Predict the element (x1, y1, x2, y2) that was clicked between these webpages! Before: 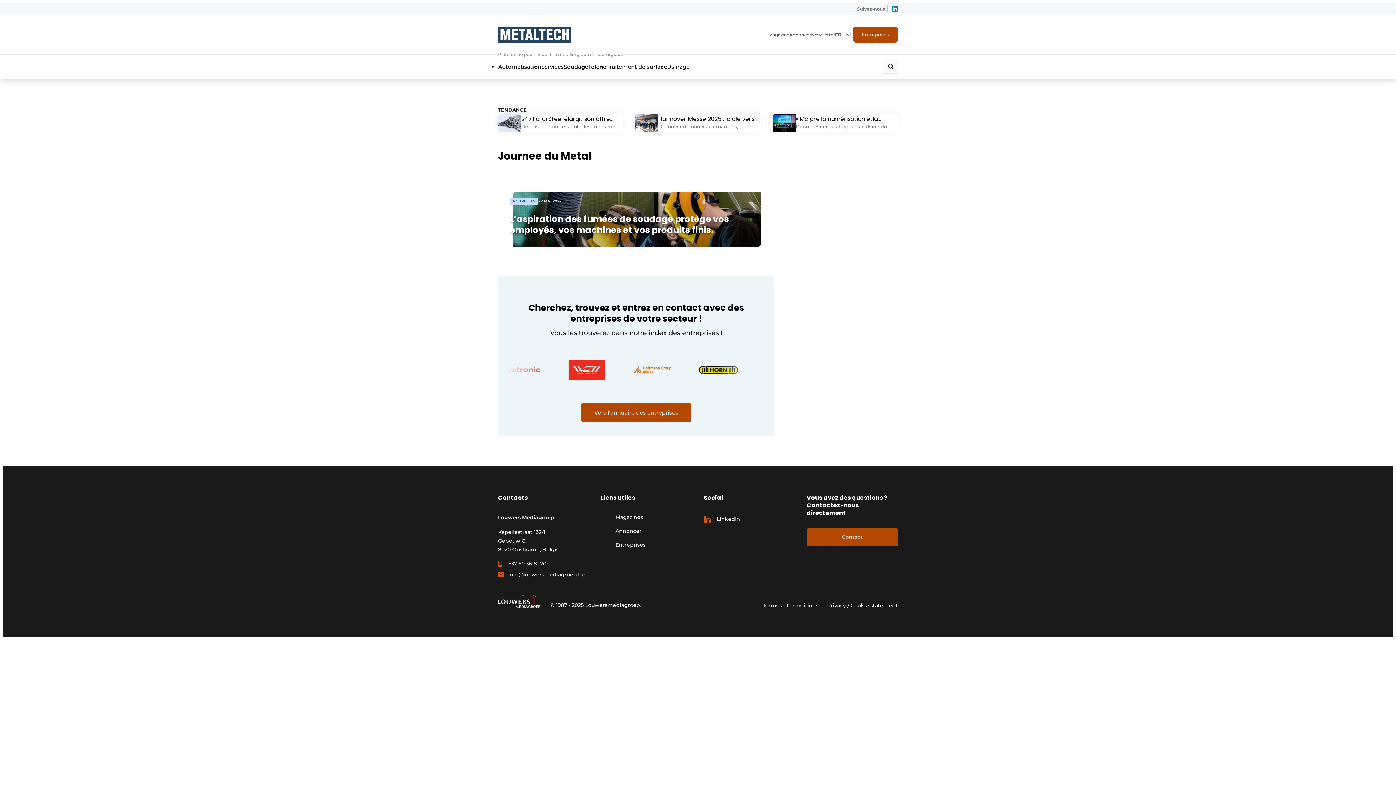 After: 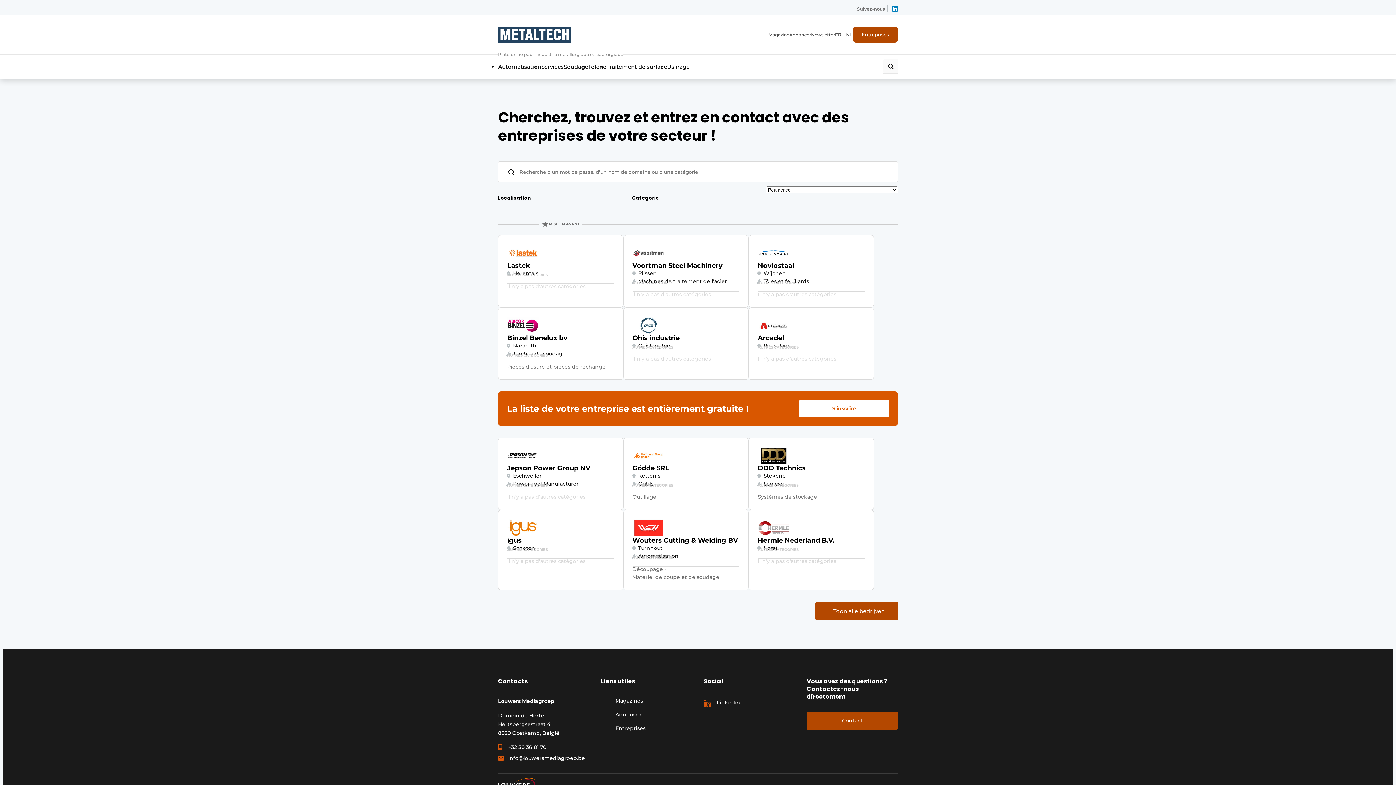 Action: bbox: (615, 540, 692, 548) label: Entreprises